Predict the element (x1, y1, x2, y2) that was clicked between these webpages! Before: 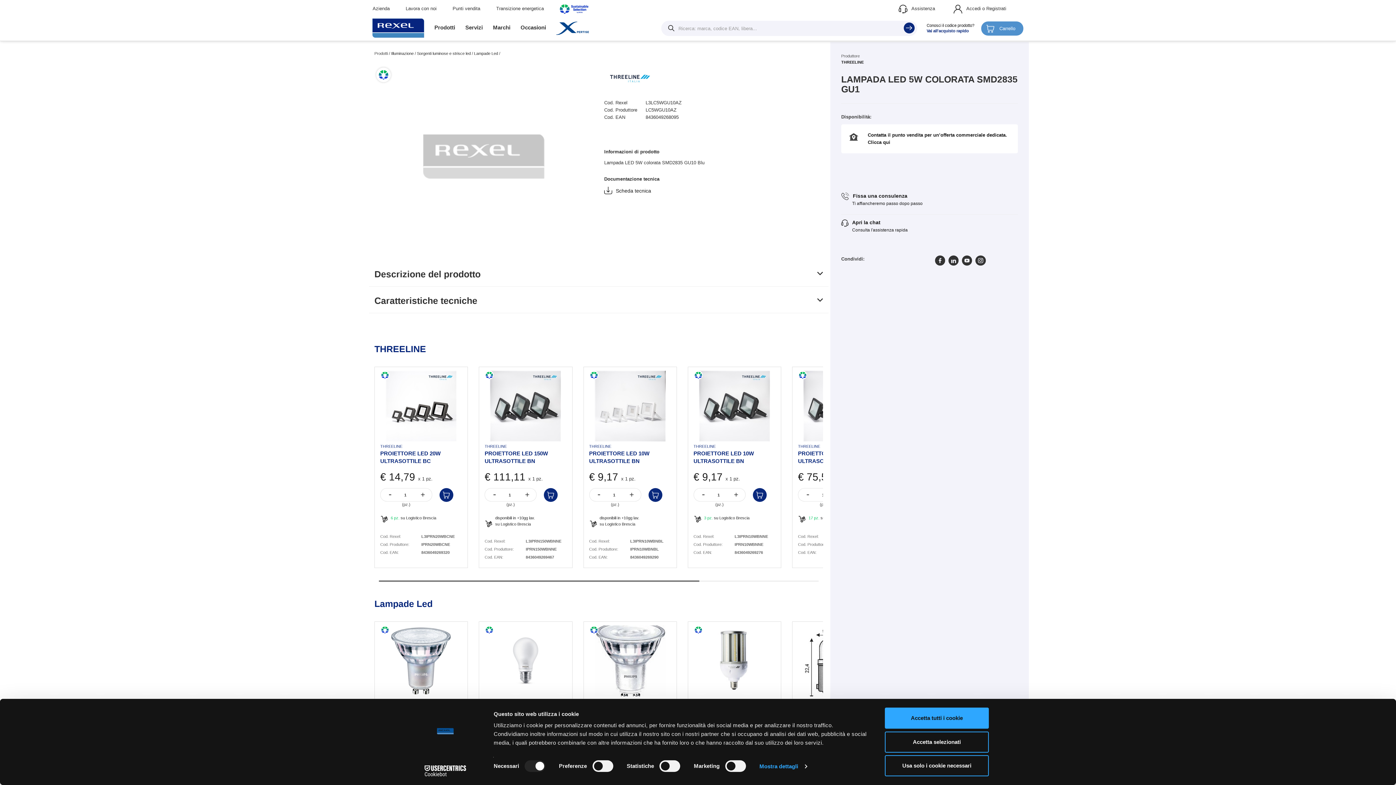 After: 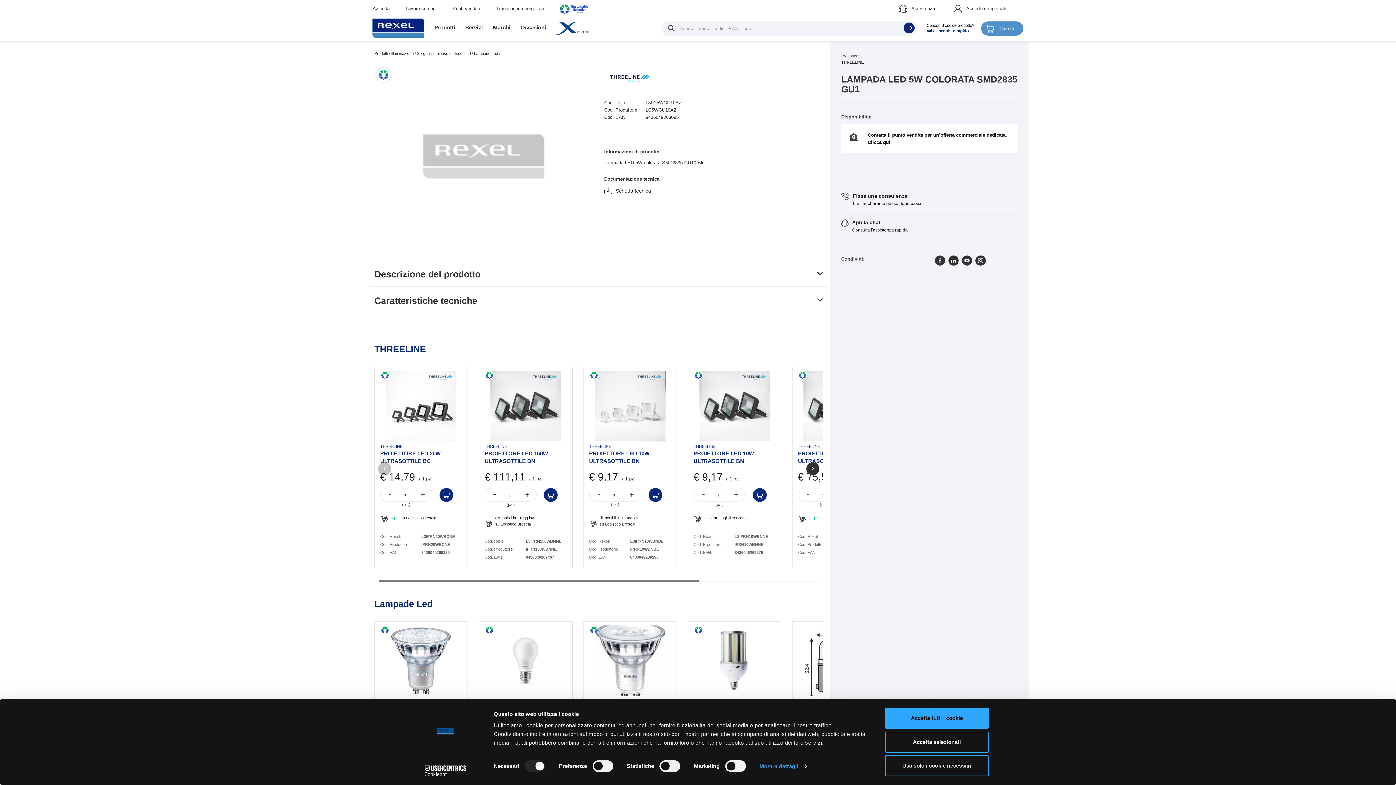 Action: bbox: (489, 486, 498, 501) label: -